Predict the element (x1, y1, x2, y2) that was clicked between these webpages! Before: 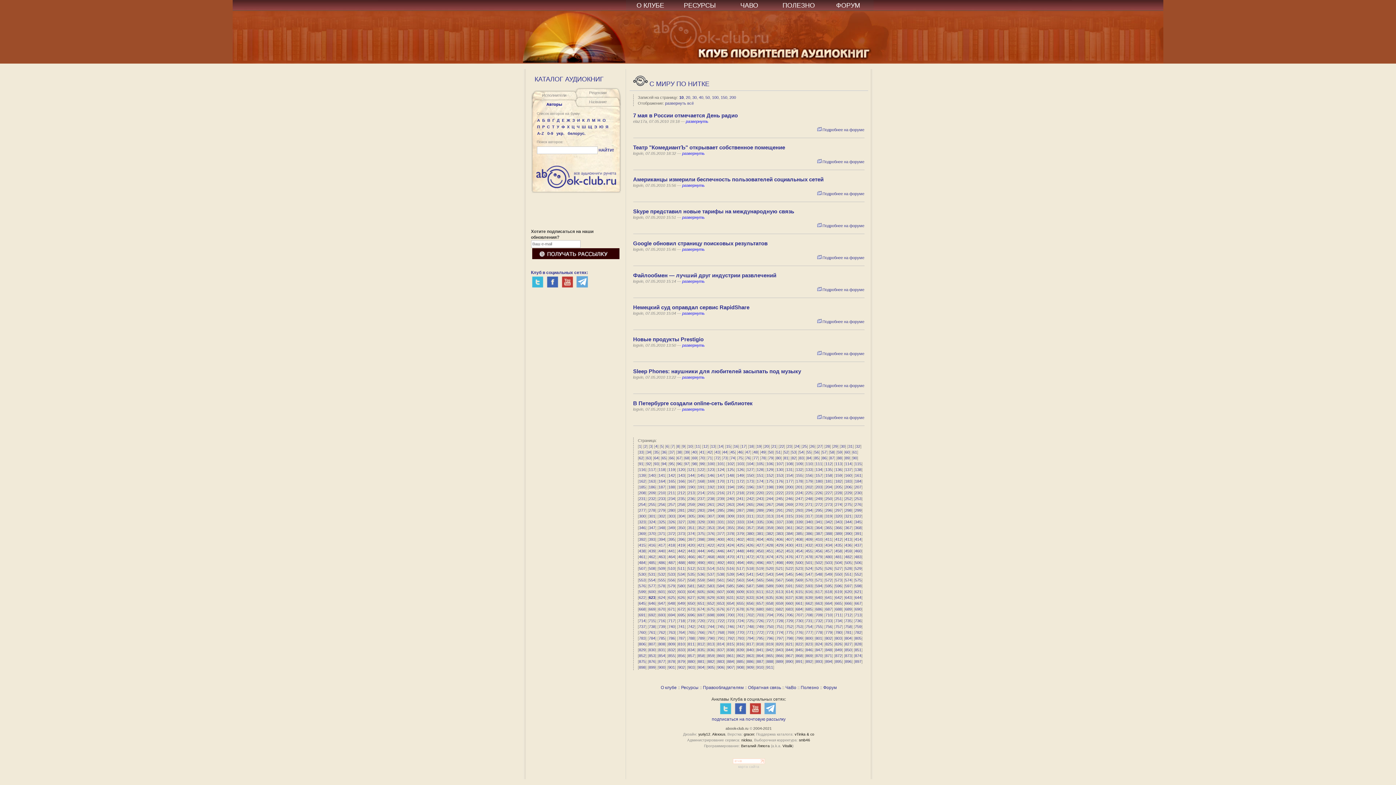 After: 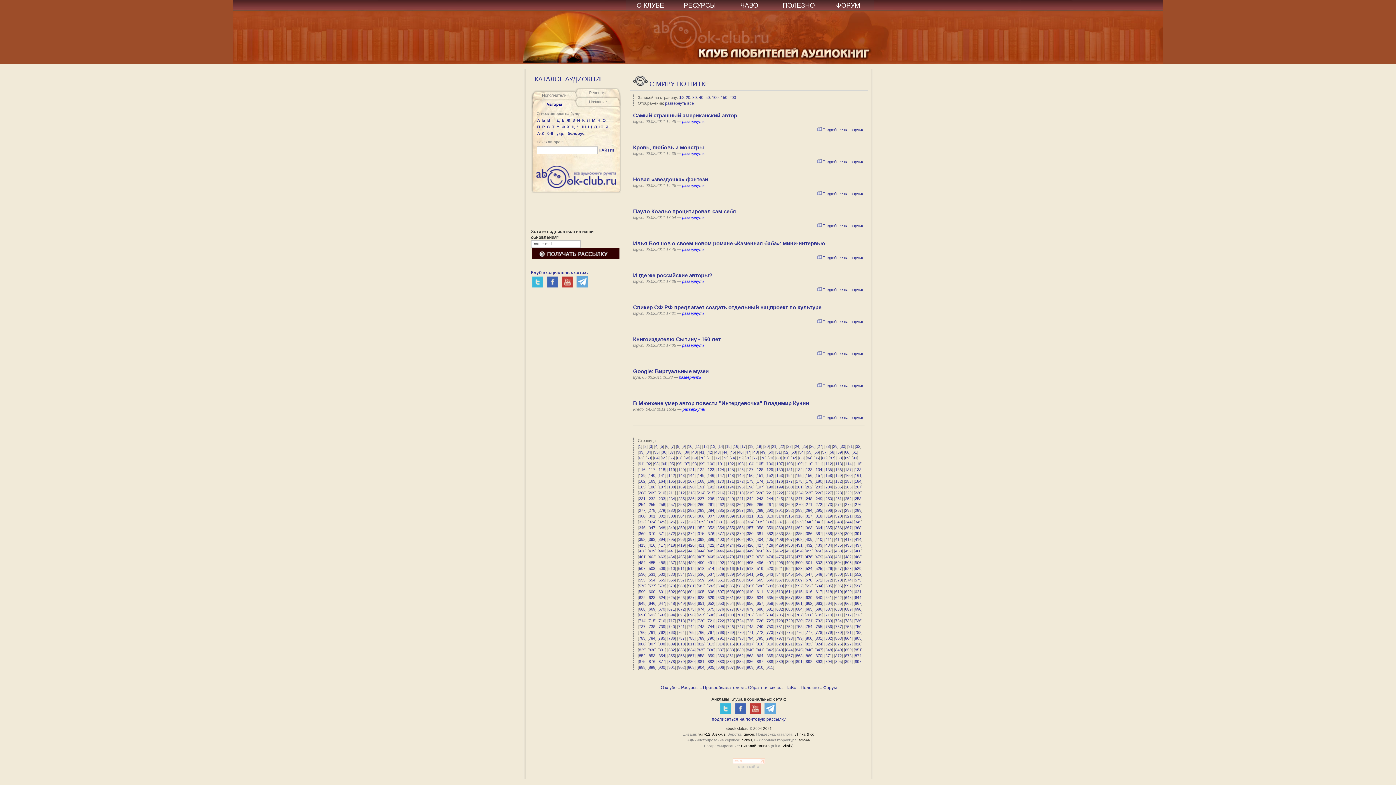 Action: label: 478 bbox: (806, 554, 812, 559)